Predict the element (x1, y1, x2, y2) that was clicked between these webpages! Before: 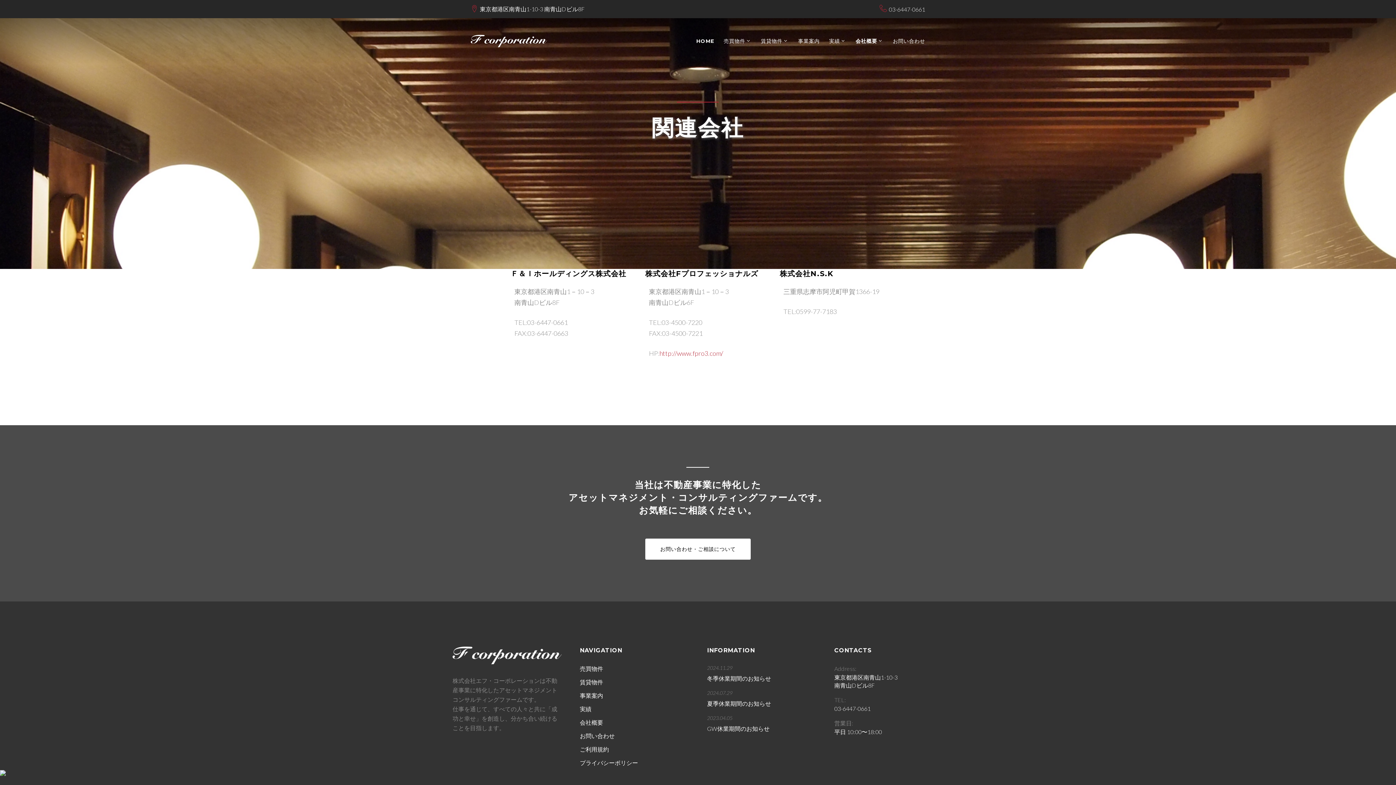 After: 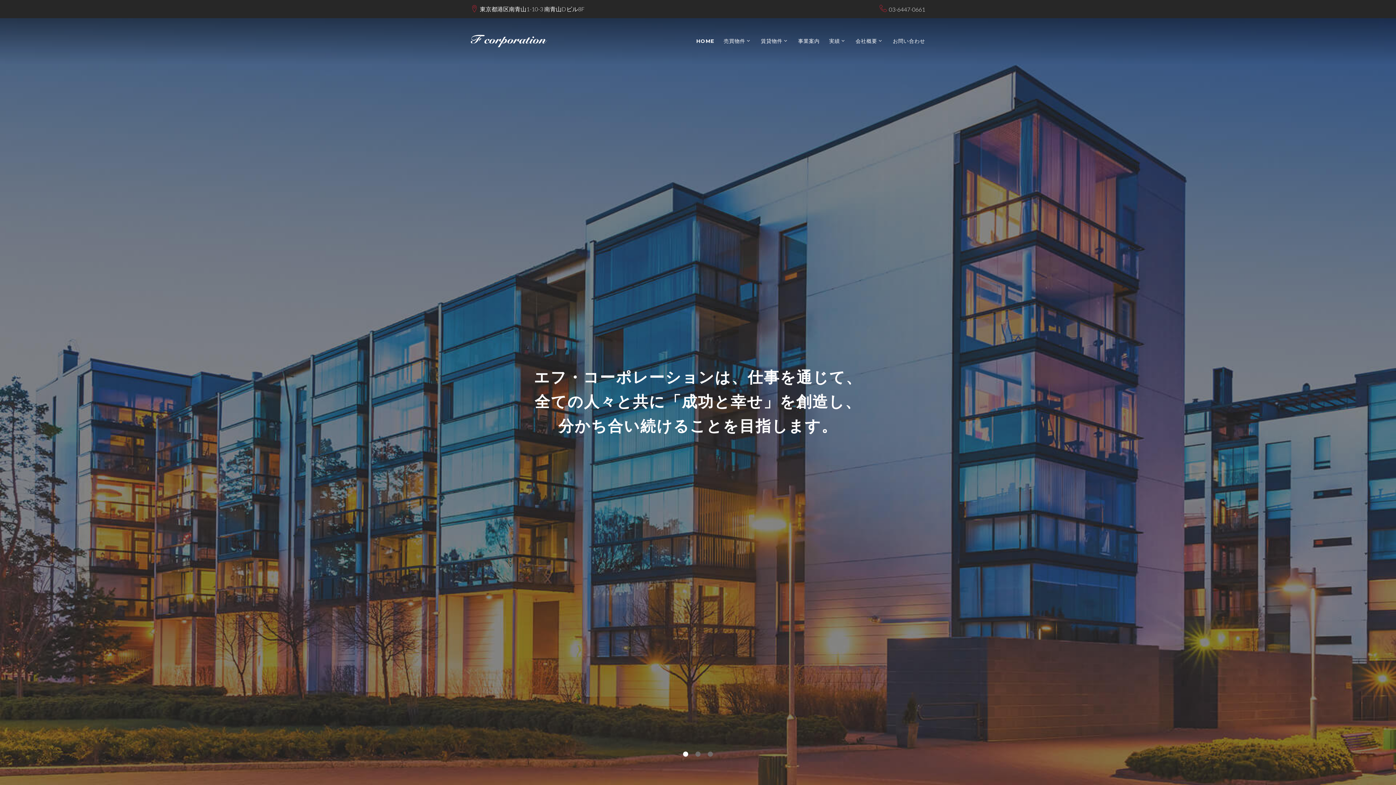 Action: bbox: (470, 33, 547, 48)